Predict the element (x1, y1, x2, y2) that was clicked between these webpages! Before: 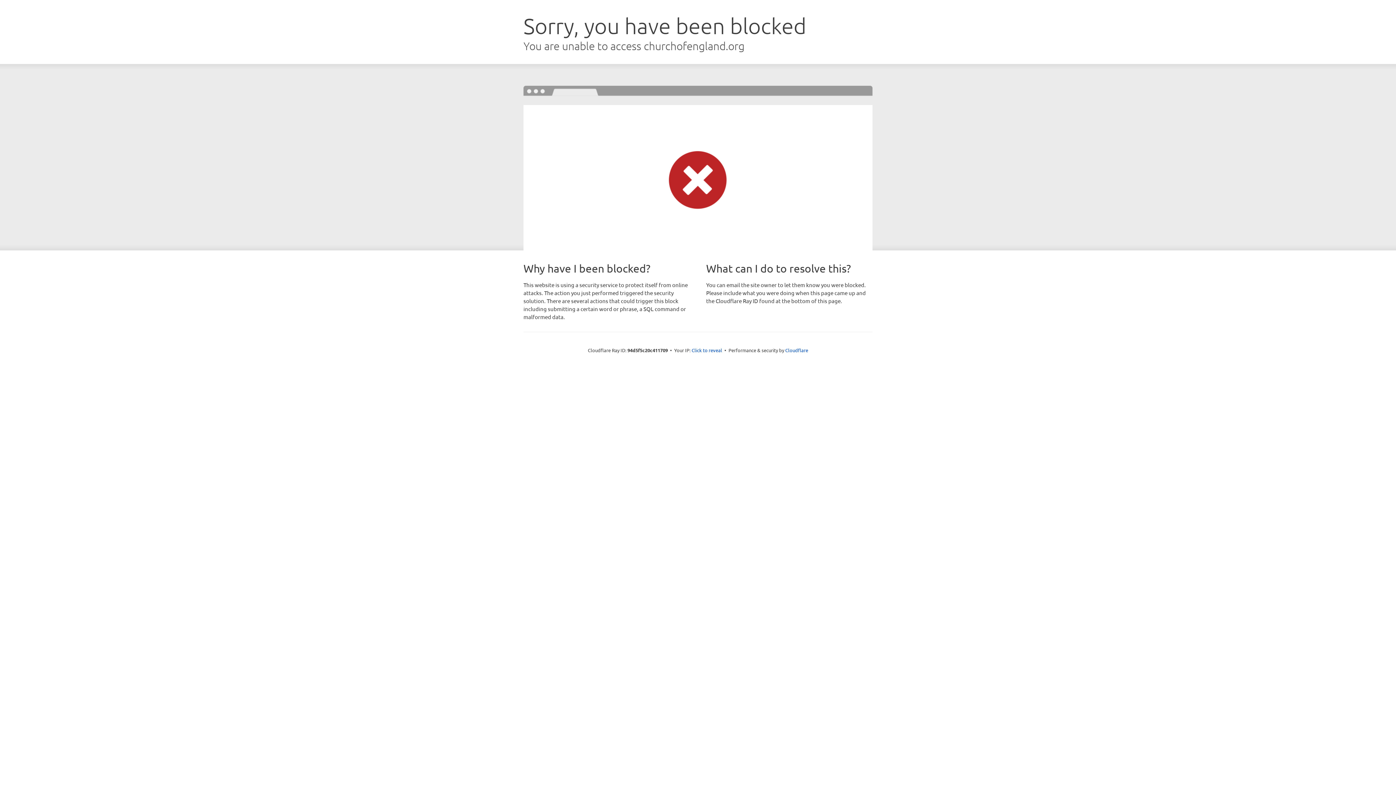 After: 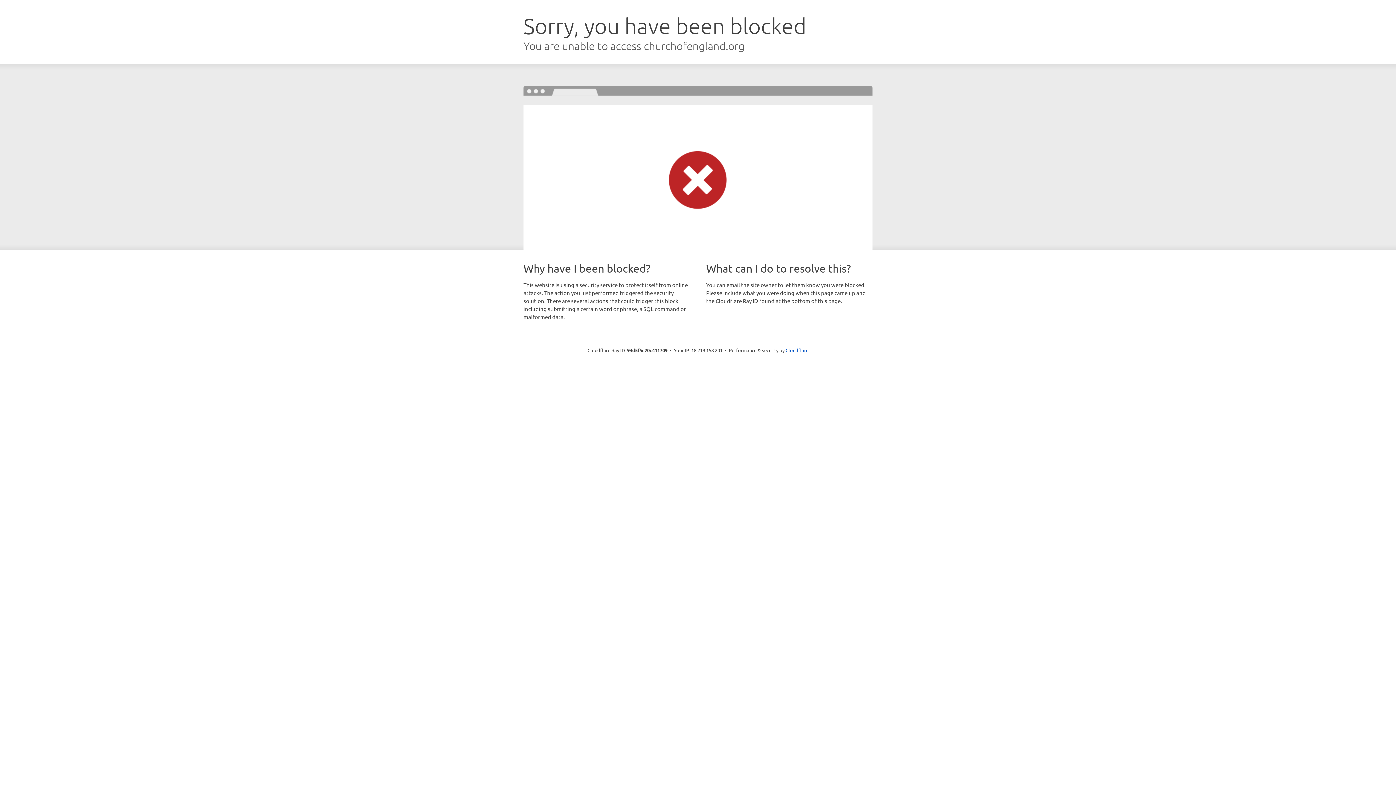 Action: label: Click to reveal bbox: (691, 346, 722, 353)